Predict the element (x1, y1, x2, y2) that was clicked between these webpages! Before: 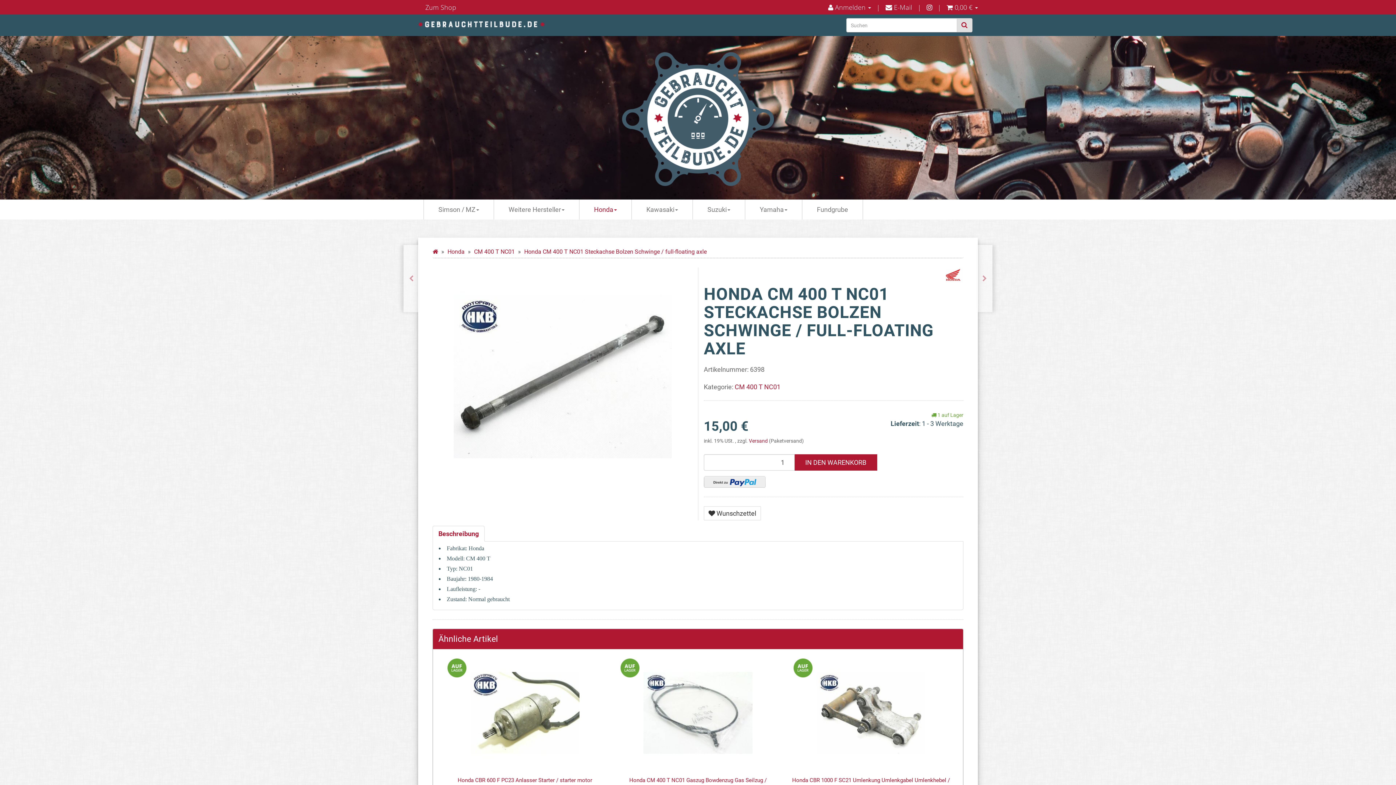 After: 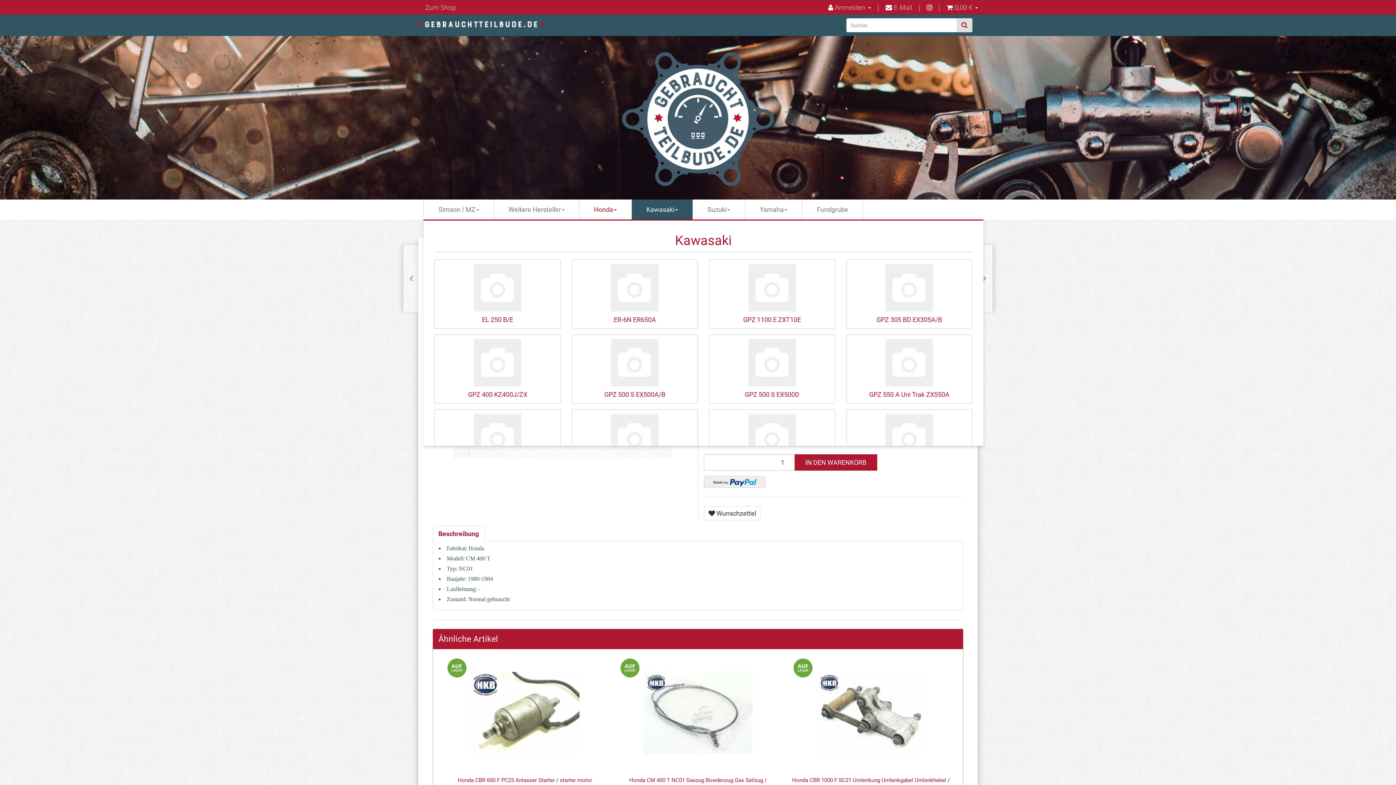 Action: label: Kawasaki bbox: (632, 199, 692, 219)